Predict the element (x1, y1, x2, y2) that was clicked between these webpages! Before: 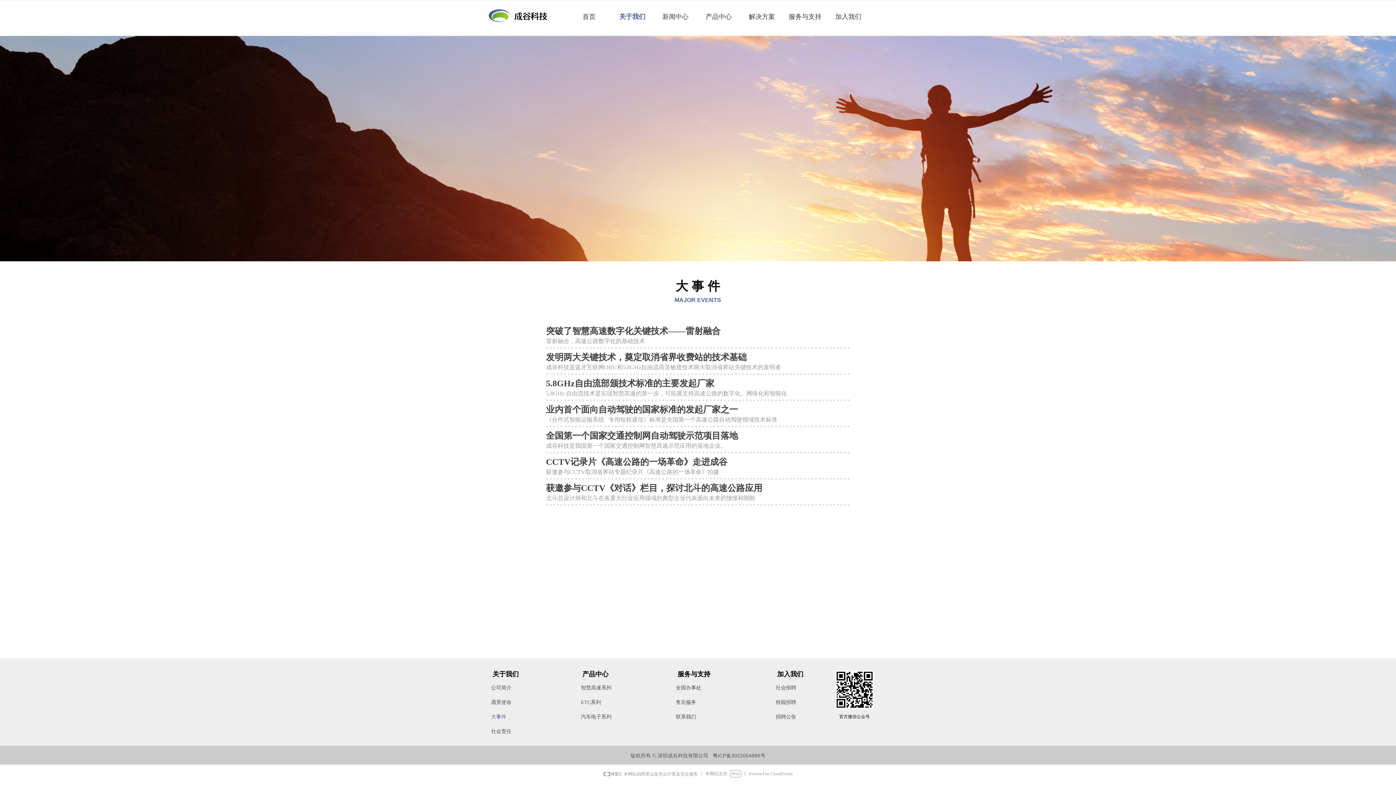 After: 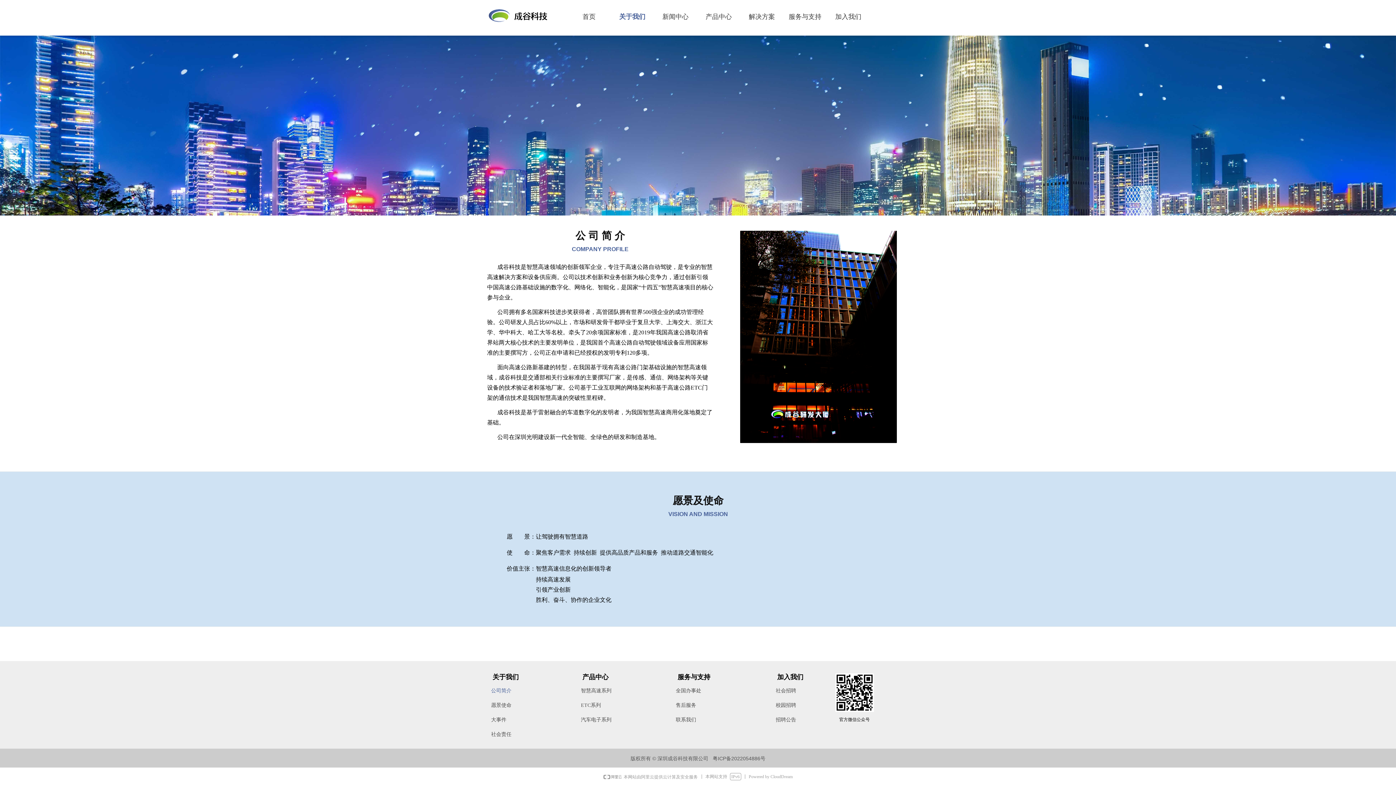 Action: label: 愿景使命 bbox: (487, 695, 533, 710)